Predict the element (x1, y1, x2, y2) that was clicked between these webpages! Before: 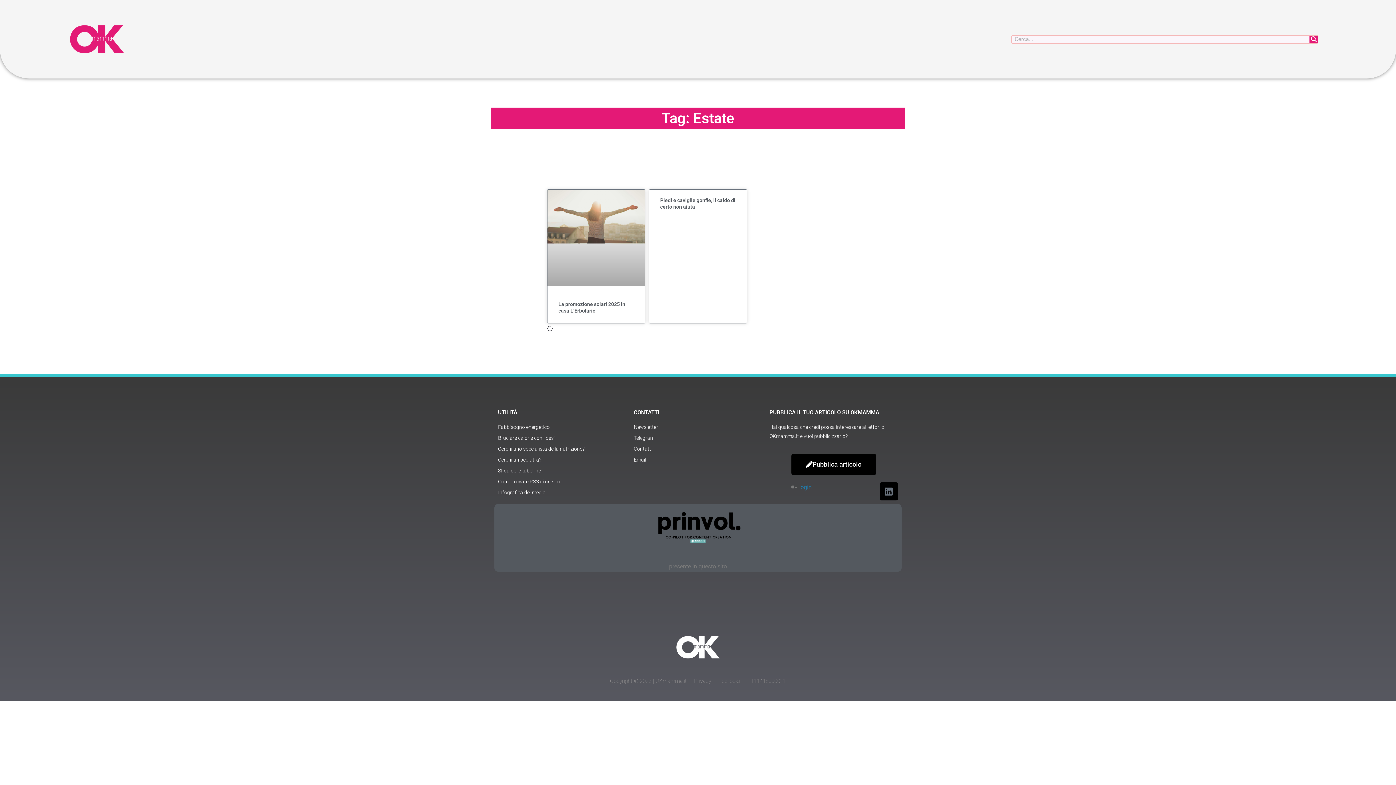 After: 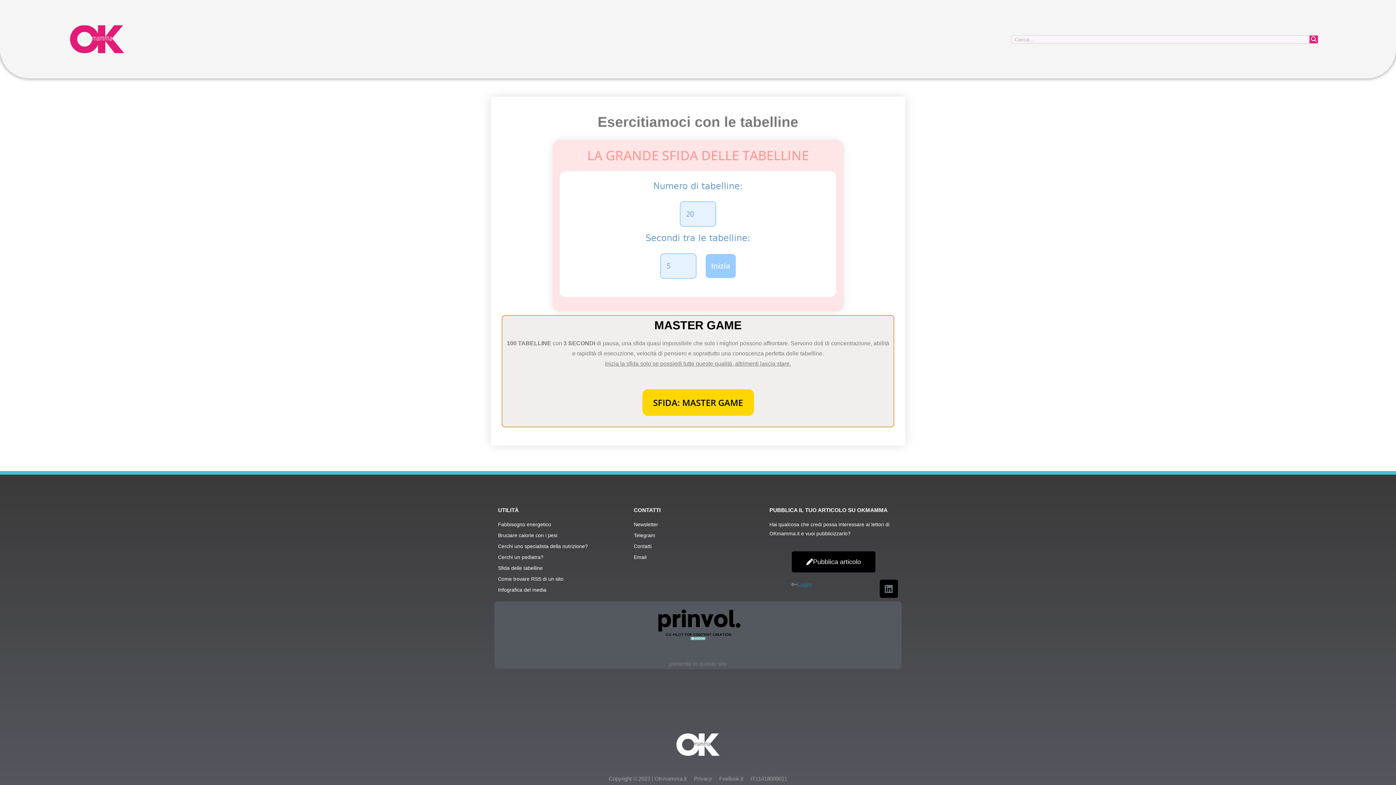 Action: bbox: (498, 466, 626, 475) label: Sfida delle tabelline